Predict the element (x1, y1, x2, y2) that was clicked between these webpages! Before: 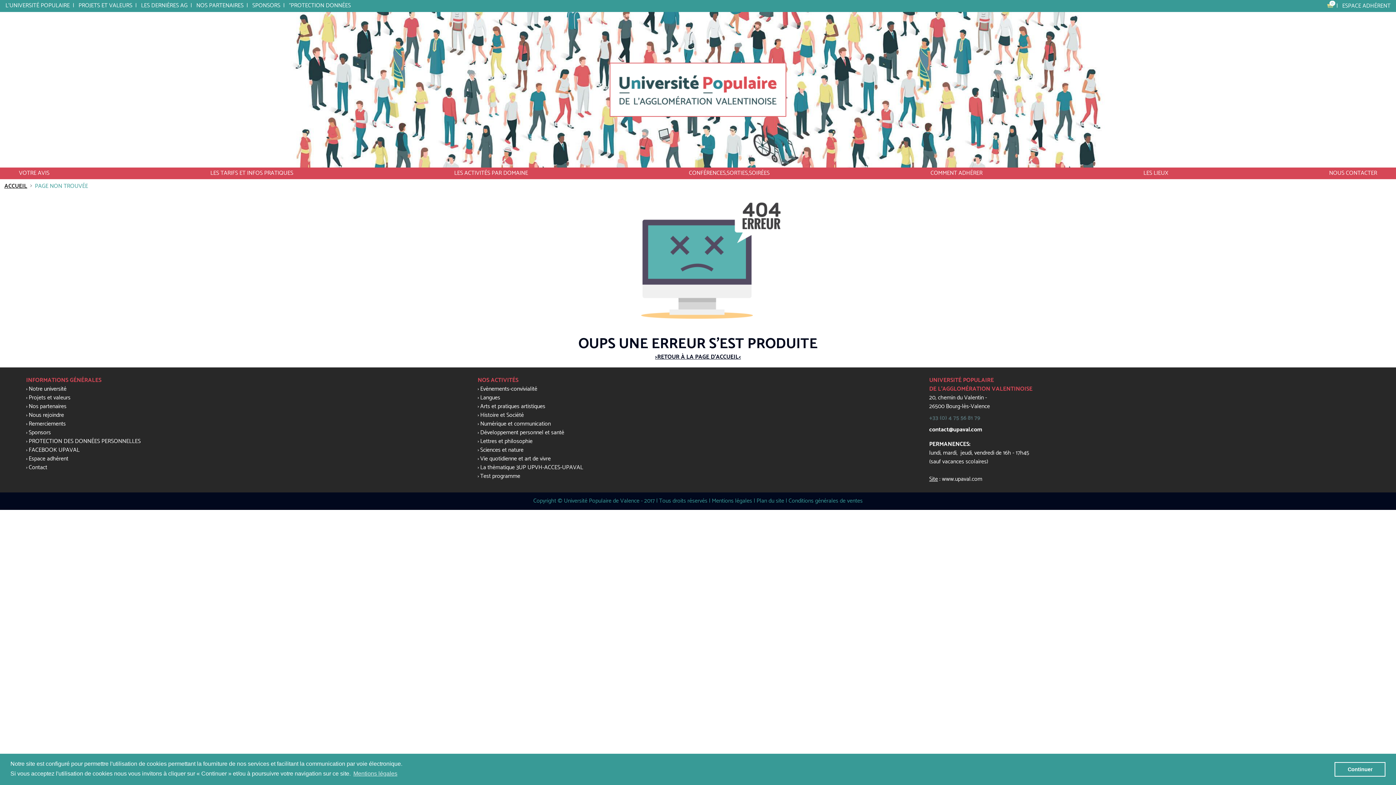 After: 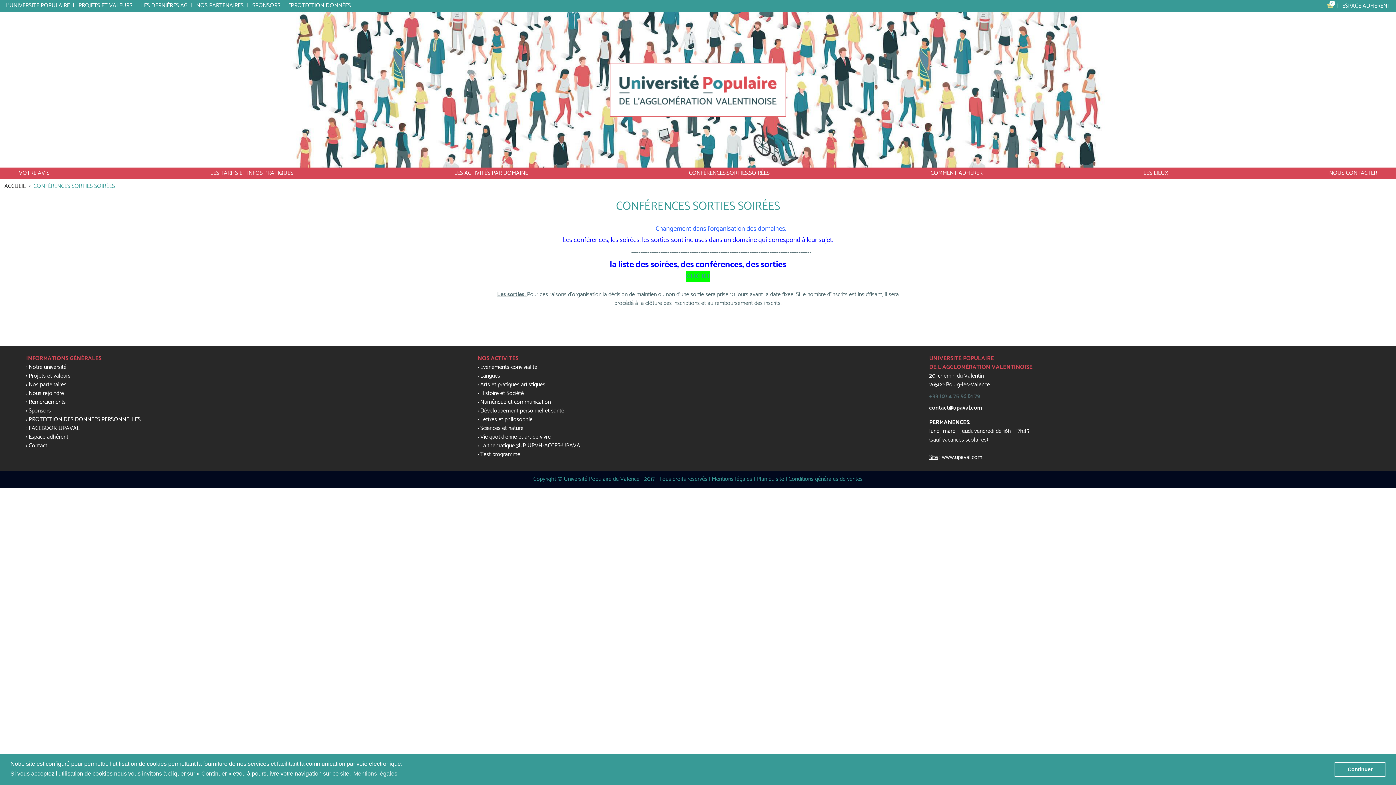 Action: label: CONFÉRENCES,SORTIES,SOIRÉES bbox: (687, 167, 771, 179)